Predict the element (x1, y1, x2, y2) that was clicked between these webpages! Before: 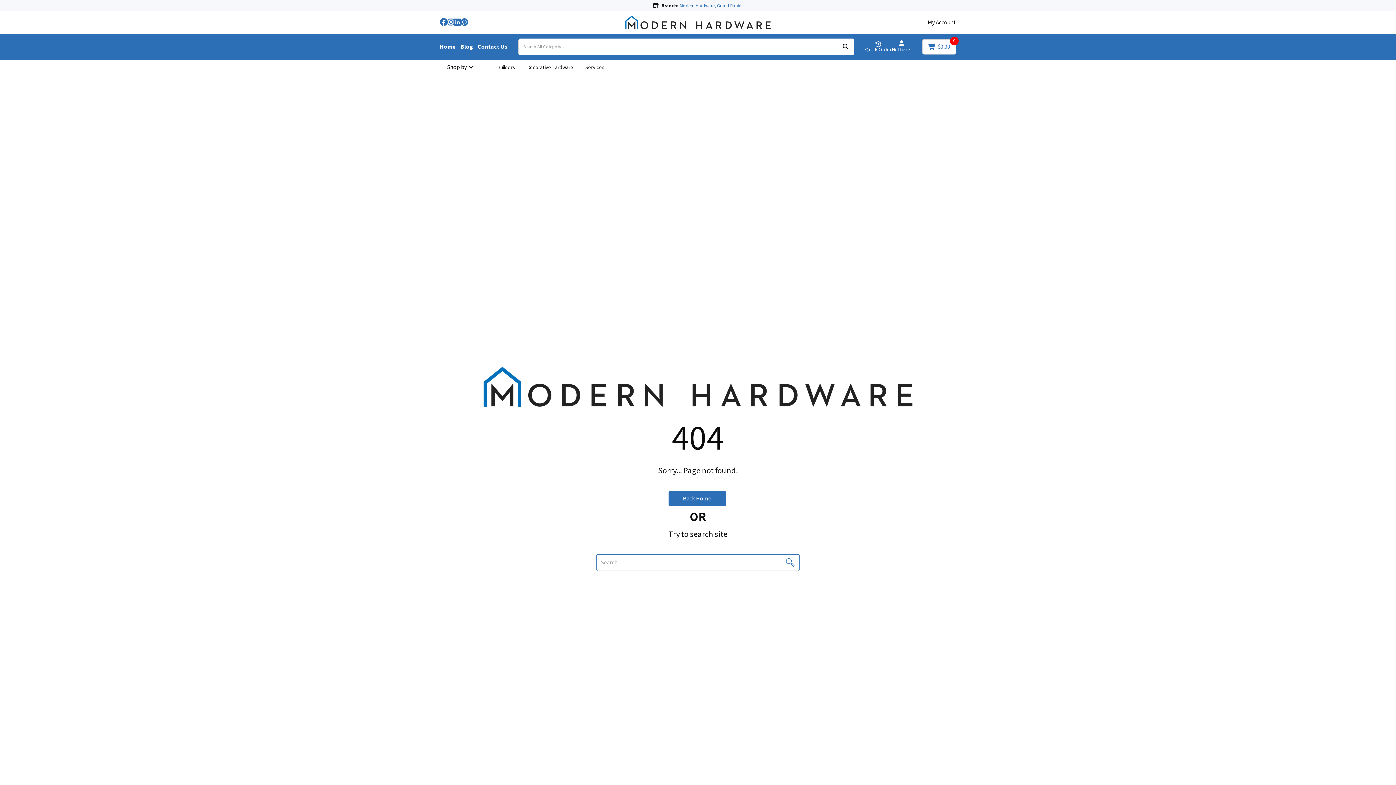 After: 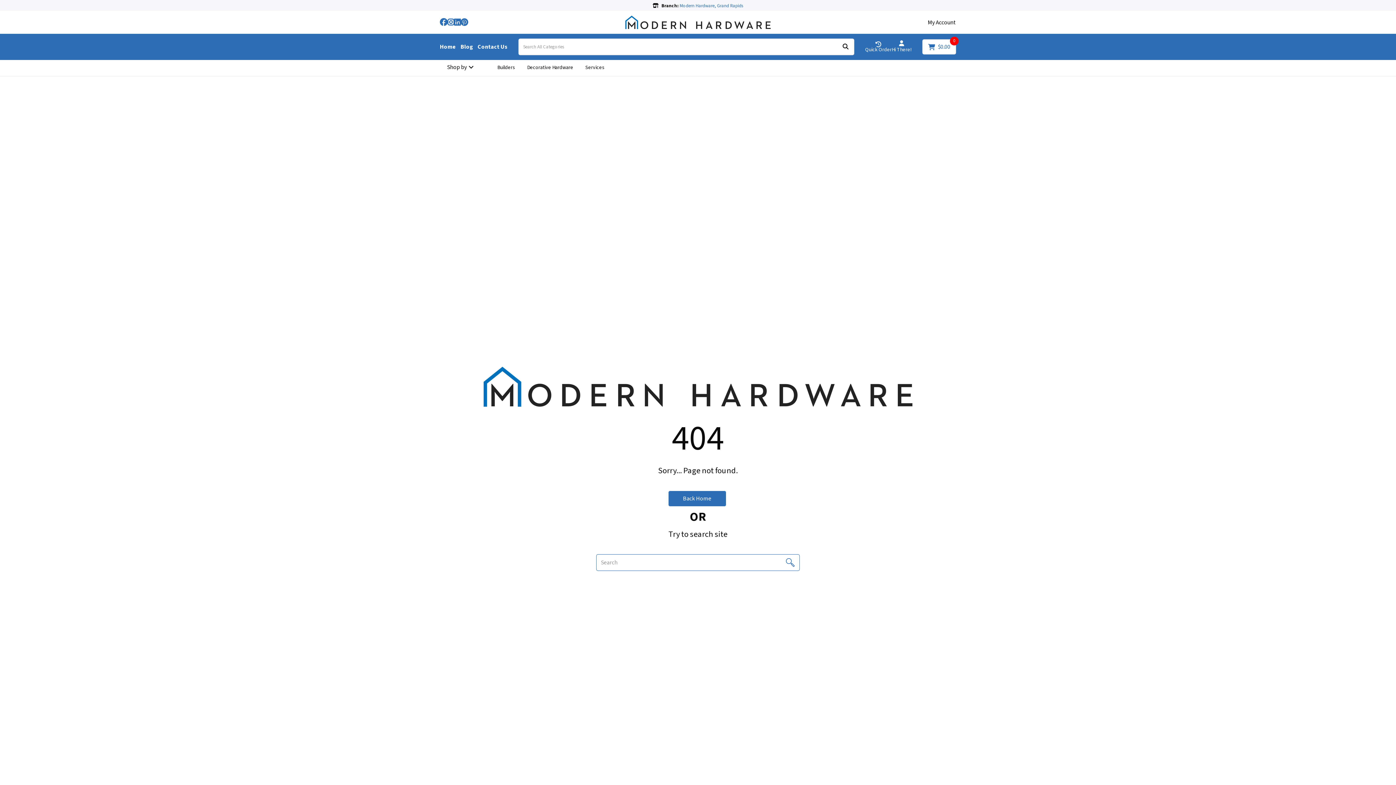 Action: bbox: (454, 18, 460, 26)